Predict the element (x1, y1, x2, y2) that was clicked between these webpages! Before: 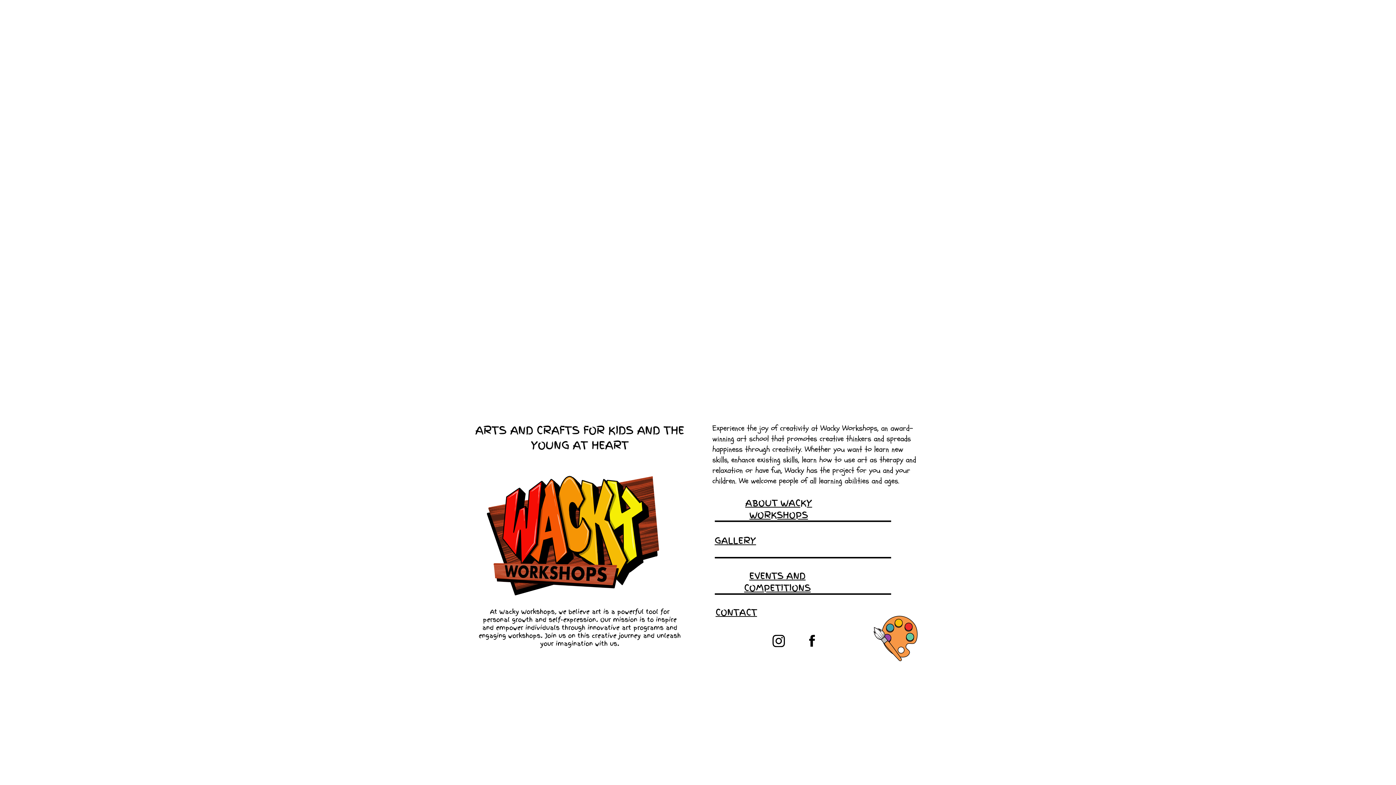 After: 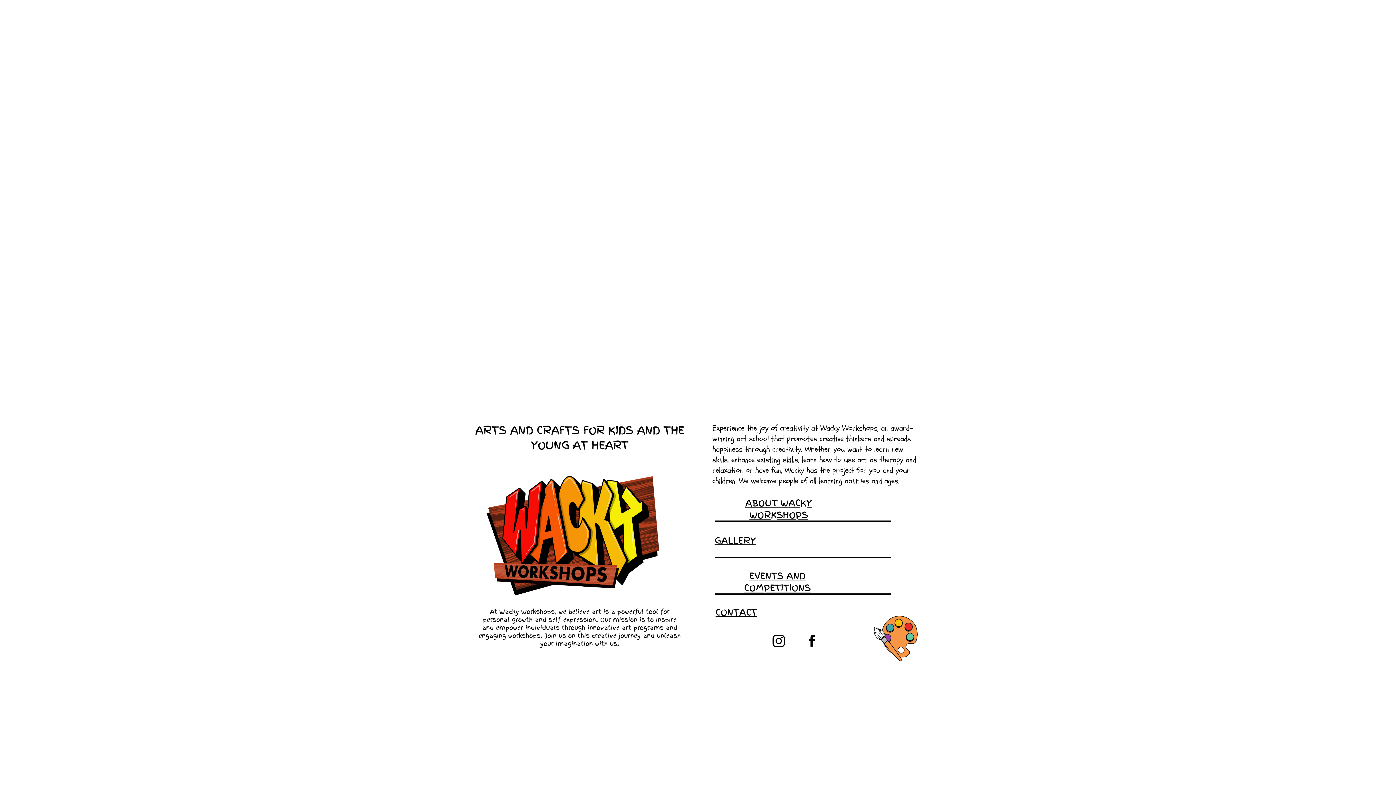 Action: bbox: (809, 635, 815, 647)